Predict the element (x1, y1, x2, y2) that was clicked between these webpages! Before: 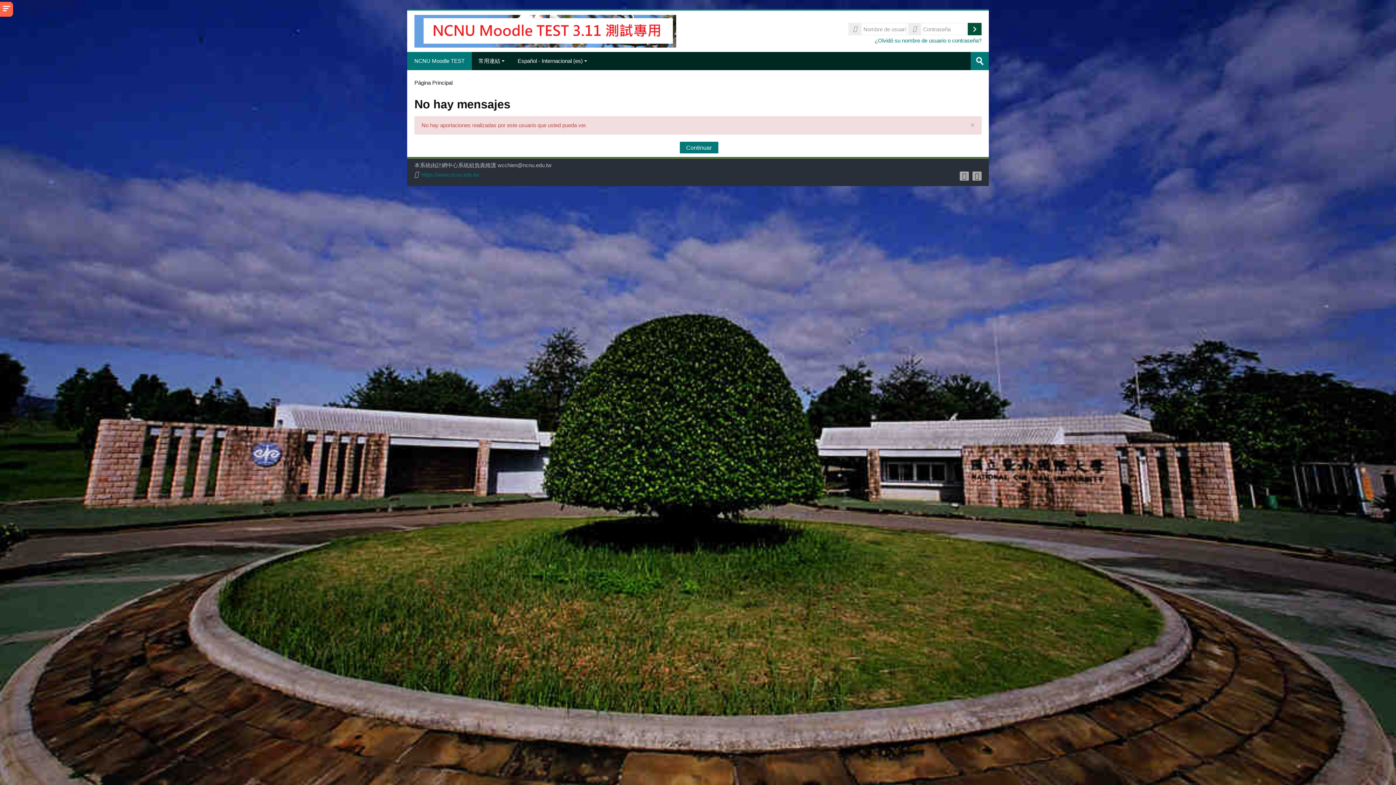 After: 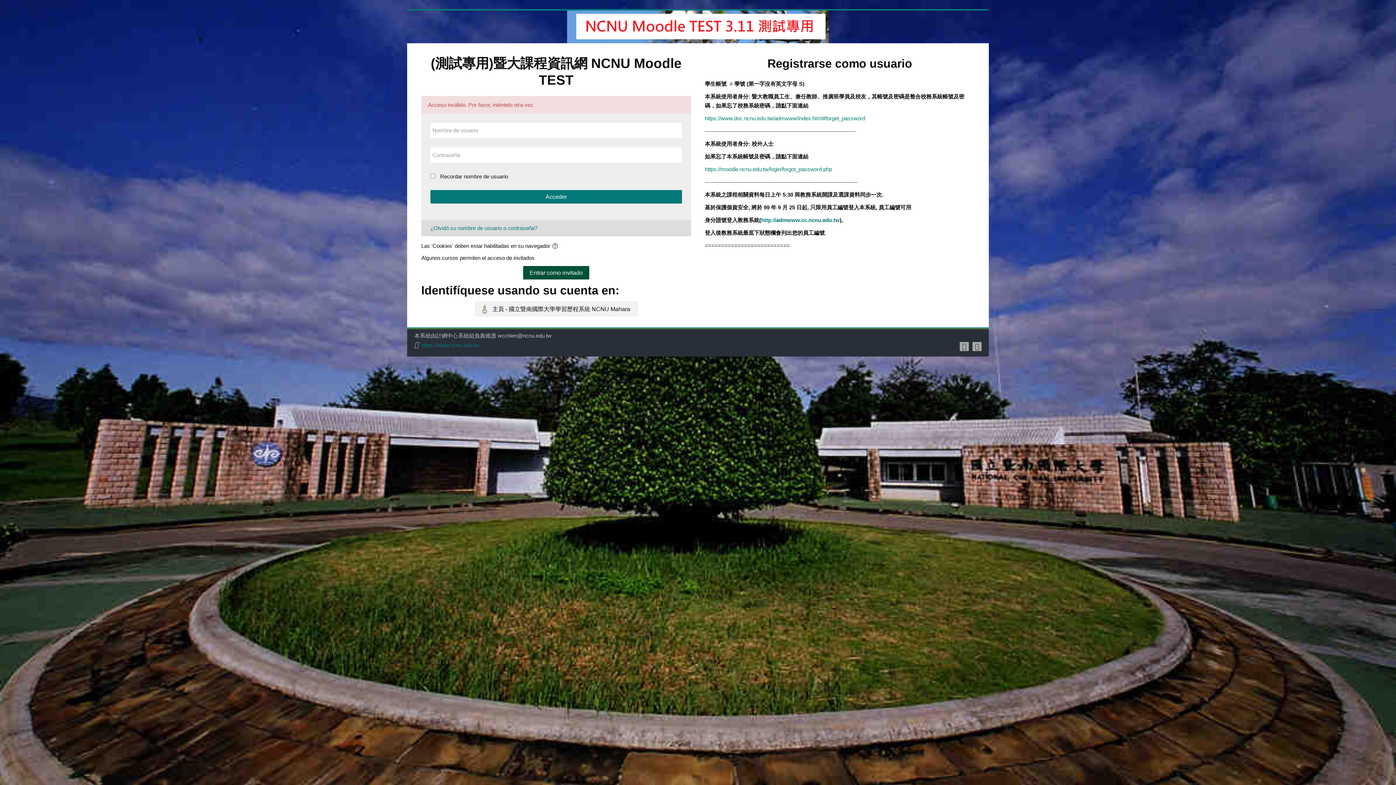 Action: bbox: (968, 22, 981, 35) label: Acceder